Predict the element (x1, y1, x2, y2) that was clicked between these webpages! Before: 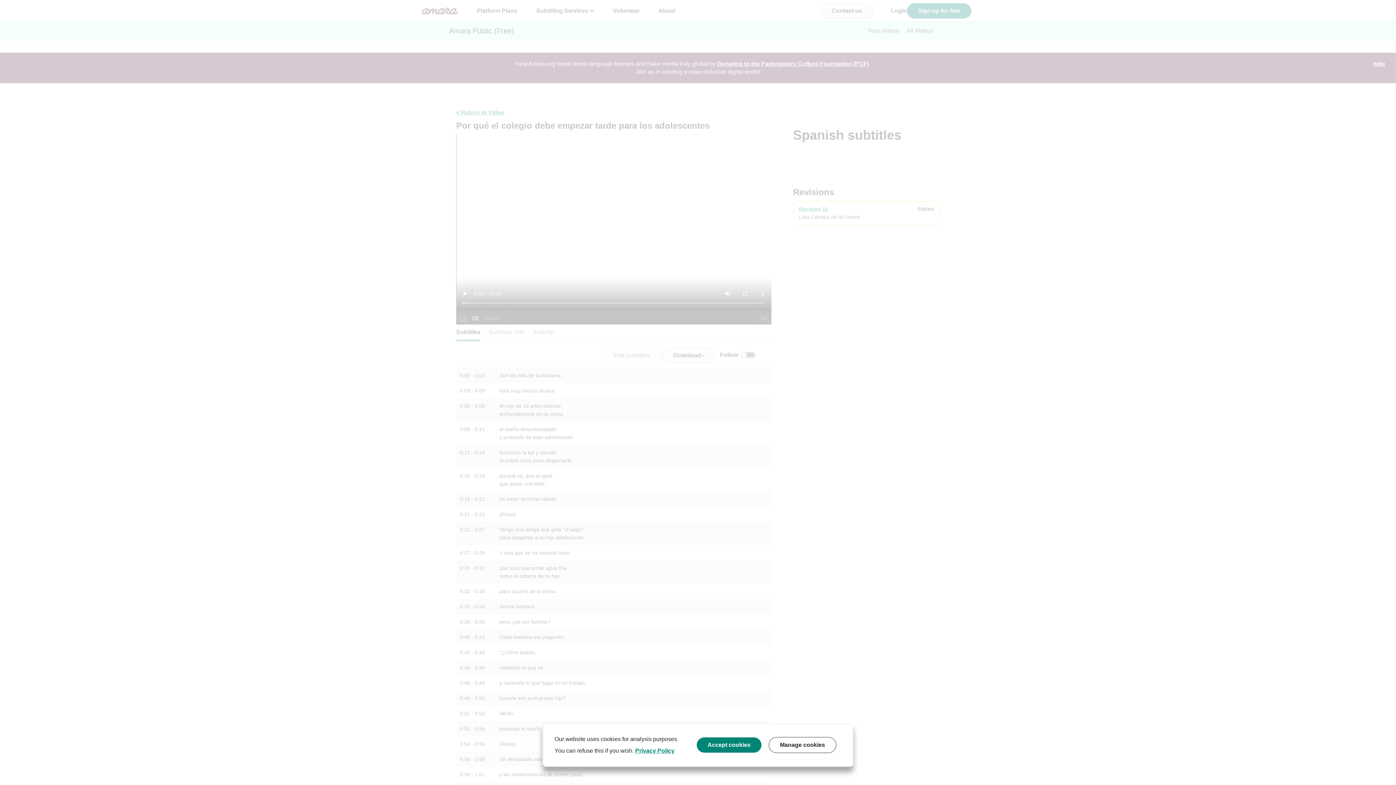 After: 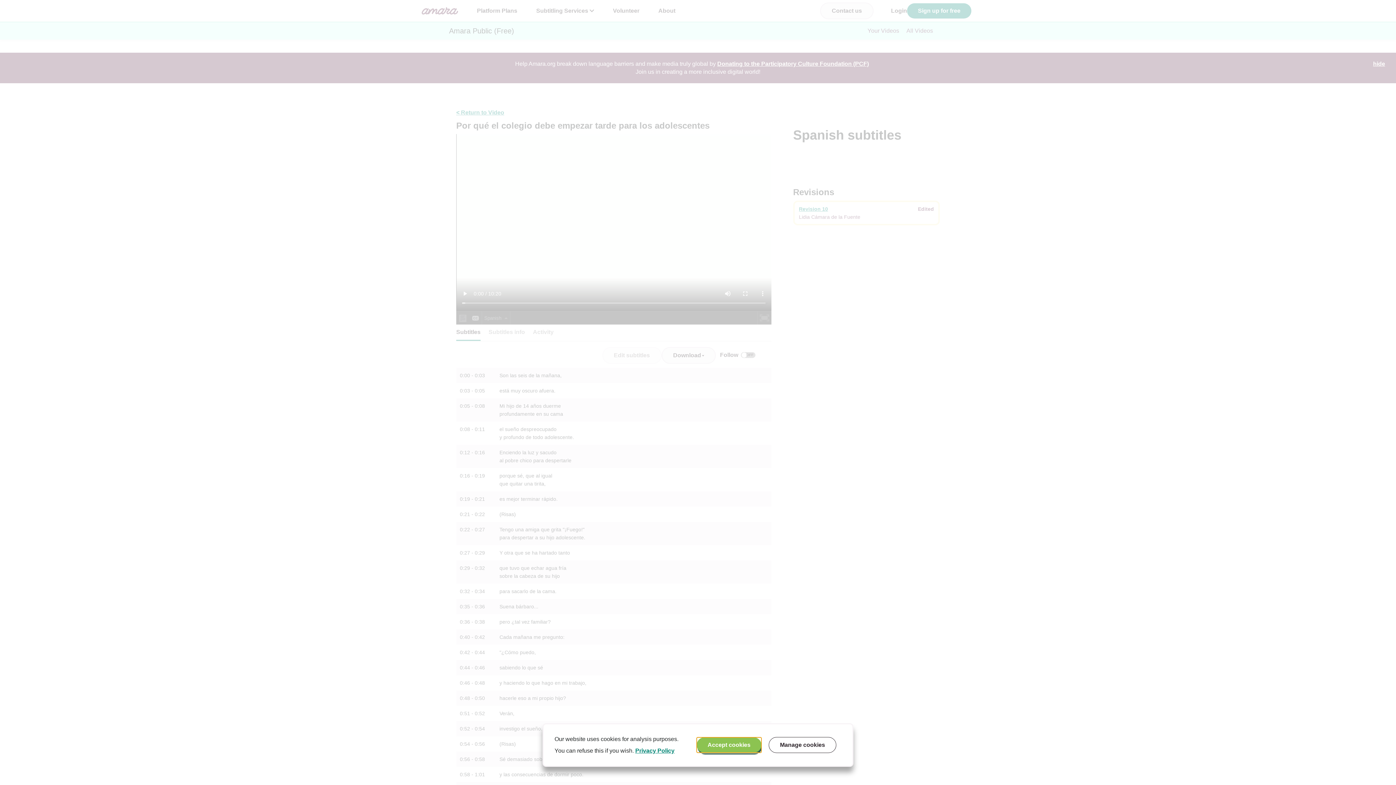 Action: bbox: (696, 737, 761, 753) label: Accept cookies